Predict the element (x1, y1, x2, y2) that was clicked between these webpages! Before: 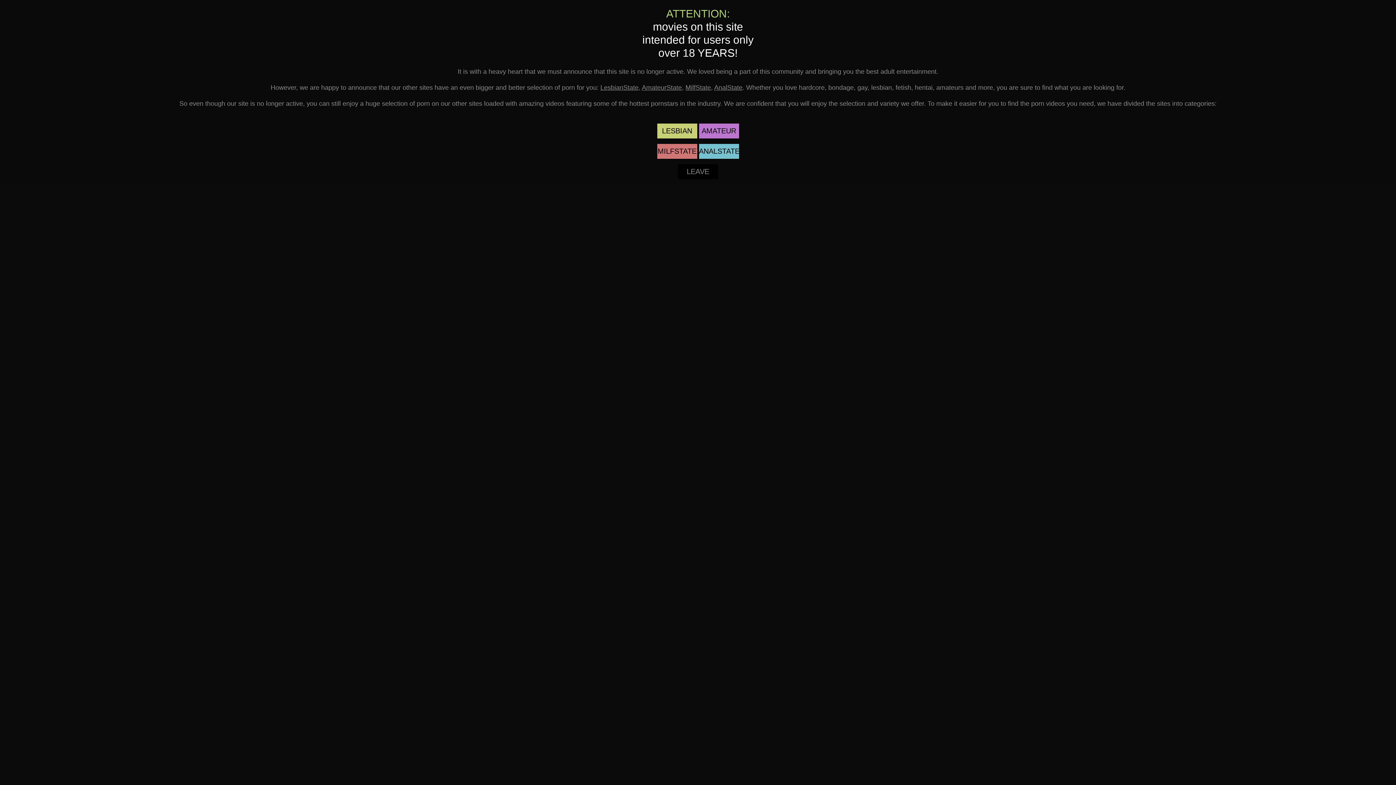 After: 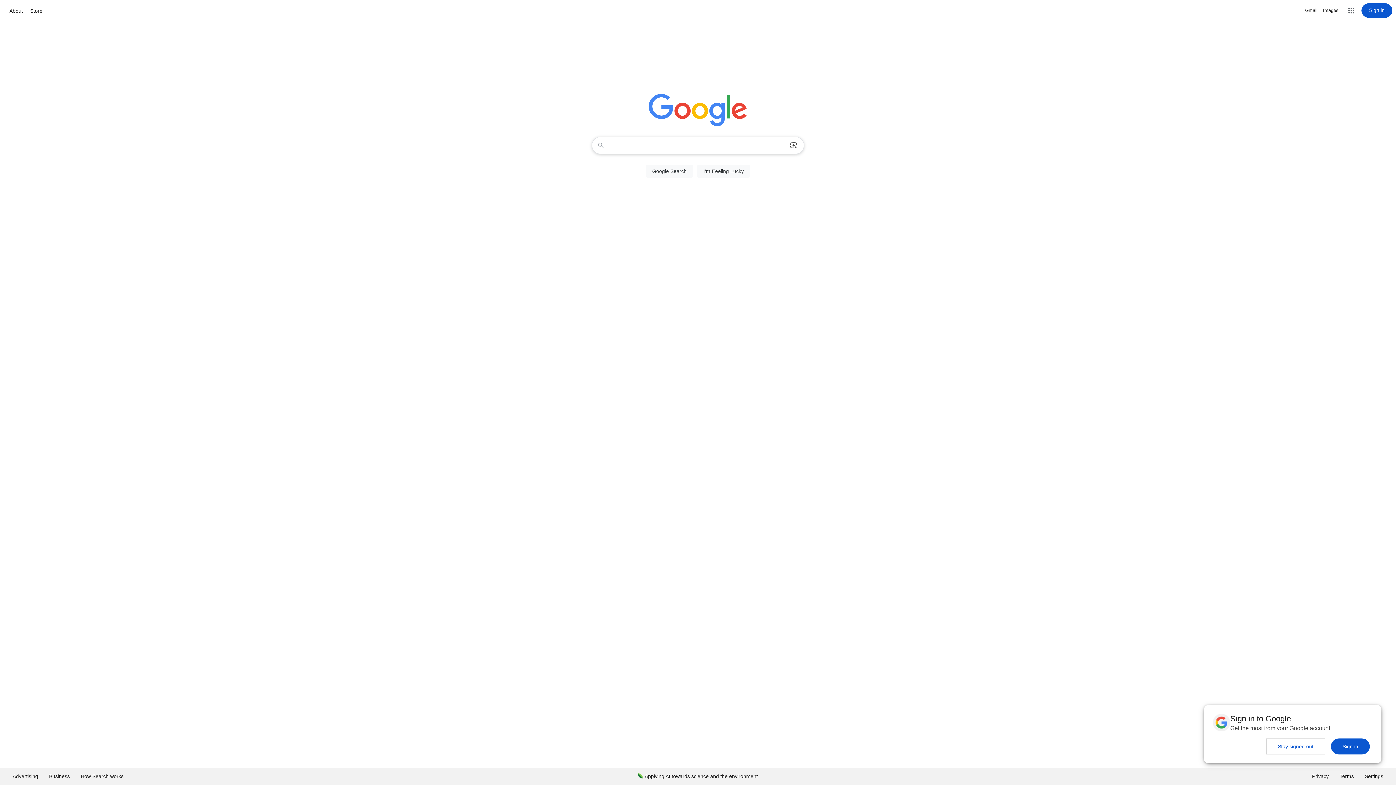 Action: label: LEAVE bbox: (678, 164, 718, 179)